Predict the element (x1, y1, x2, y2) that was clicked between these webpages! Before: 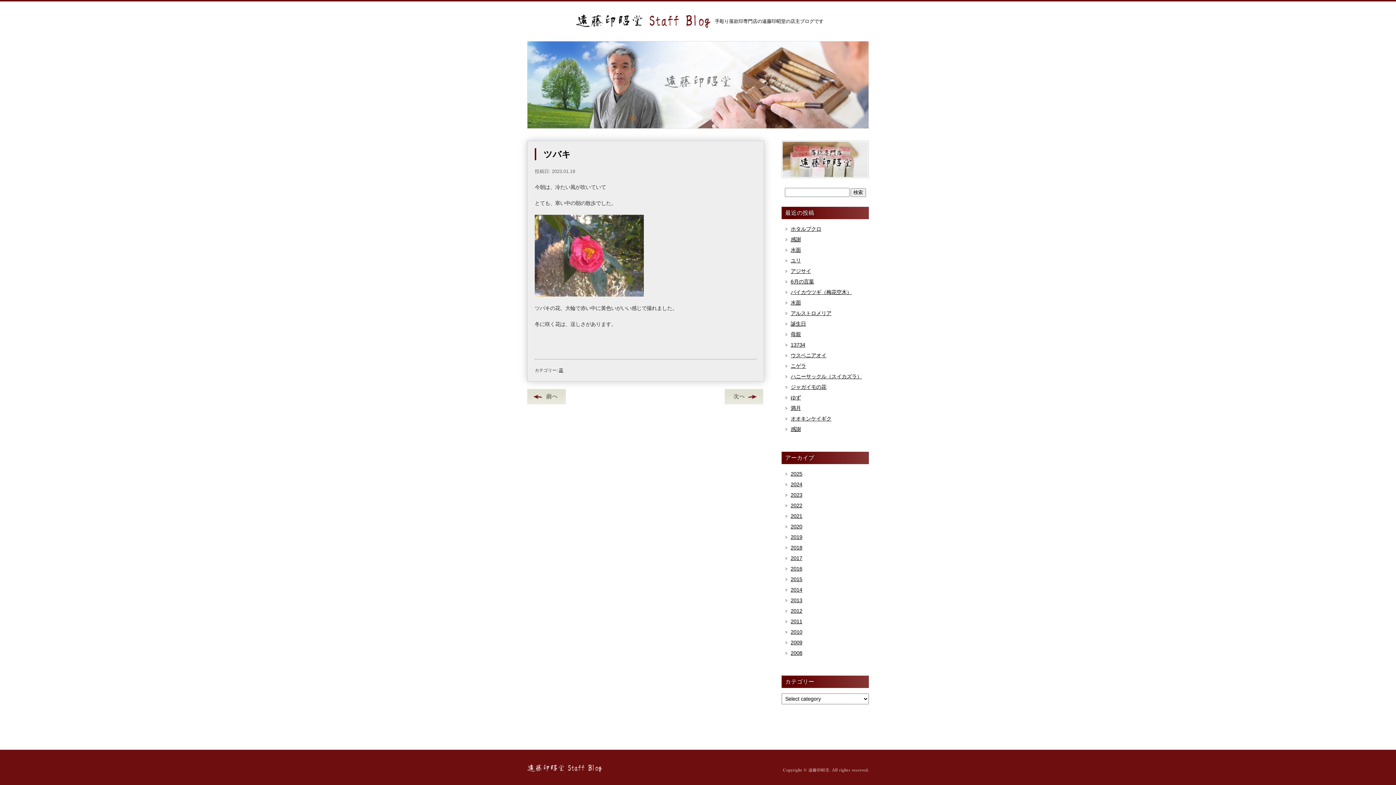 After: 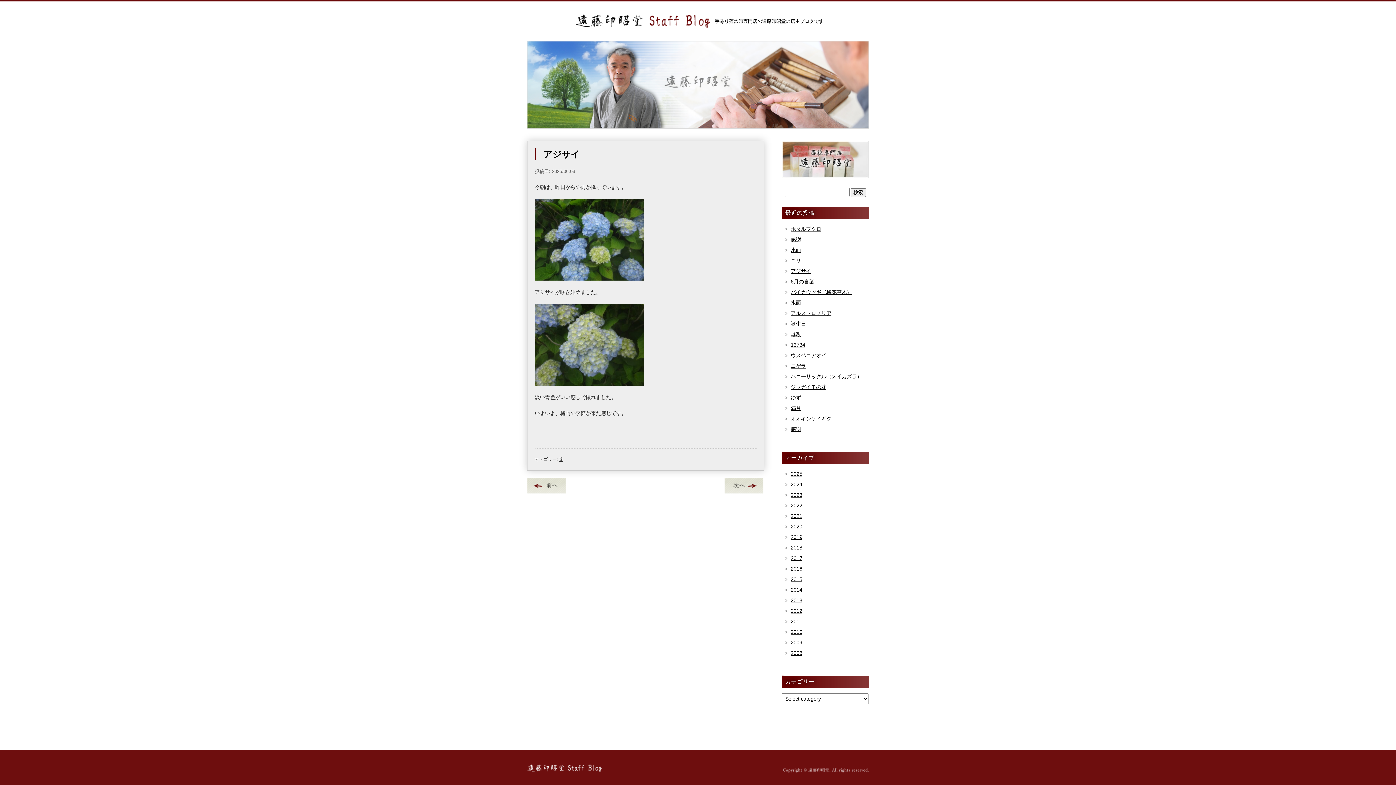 Action: bbox: (785, 266, 865, 275) label: アジサイ